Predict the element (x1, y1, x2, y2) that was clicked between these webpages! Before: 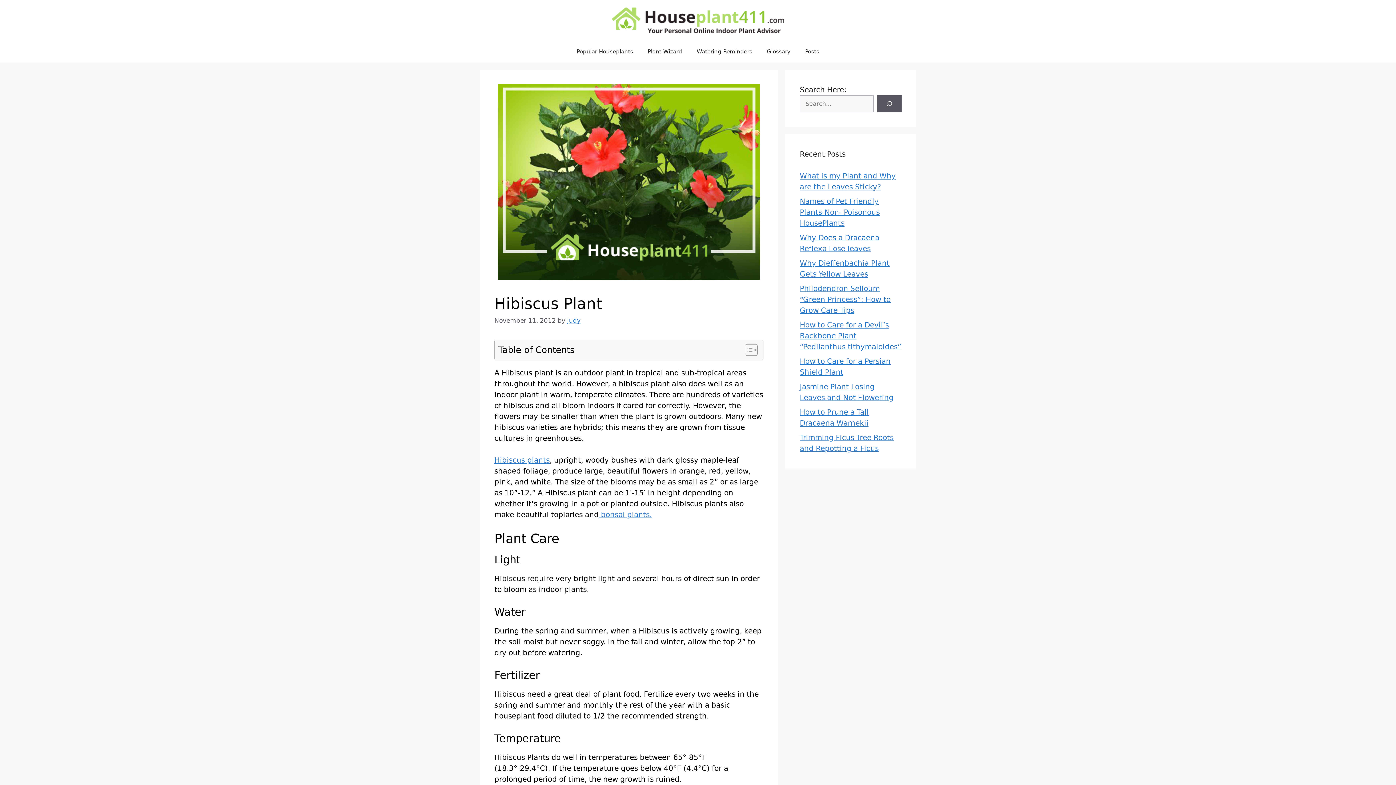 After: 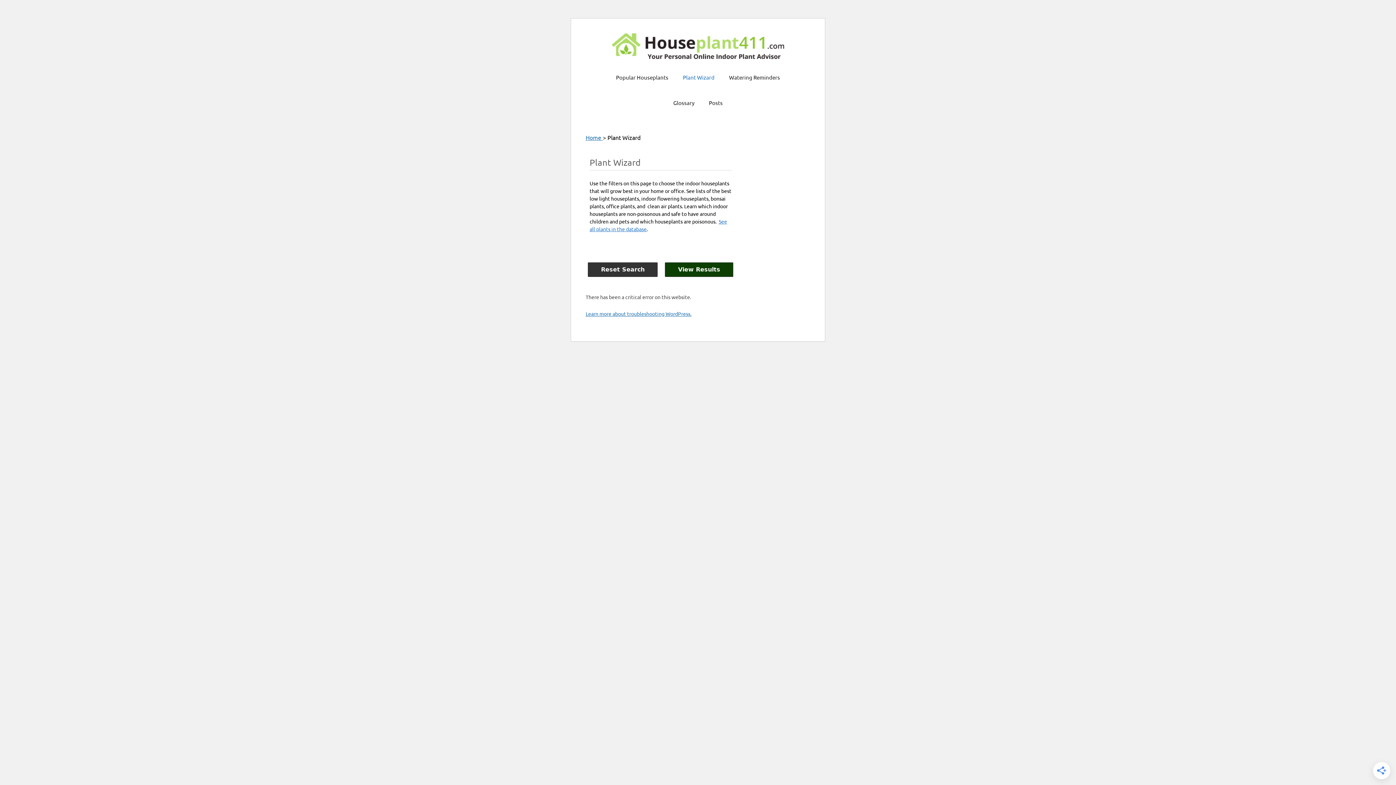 Action: label: Plant Wizard bbox: (640, 40, 689, 62)